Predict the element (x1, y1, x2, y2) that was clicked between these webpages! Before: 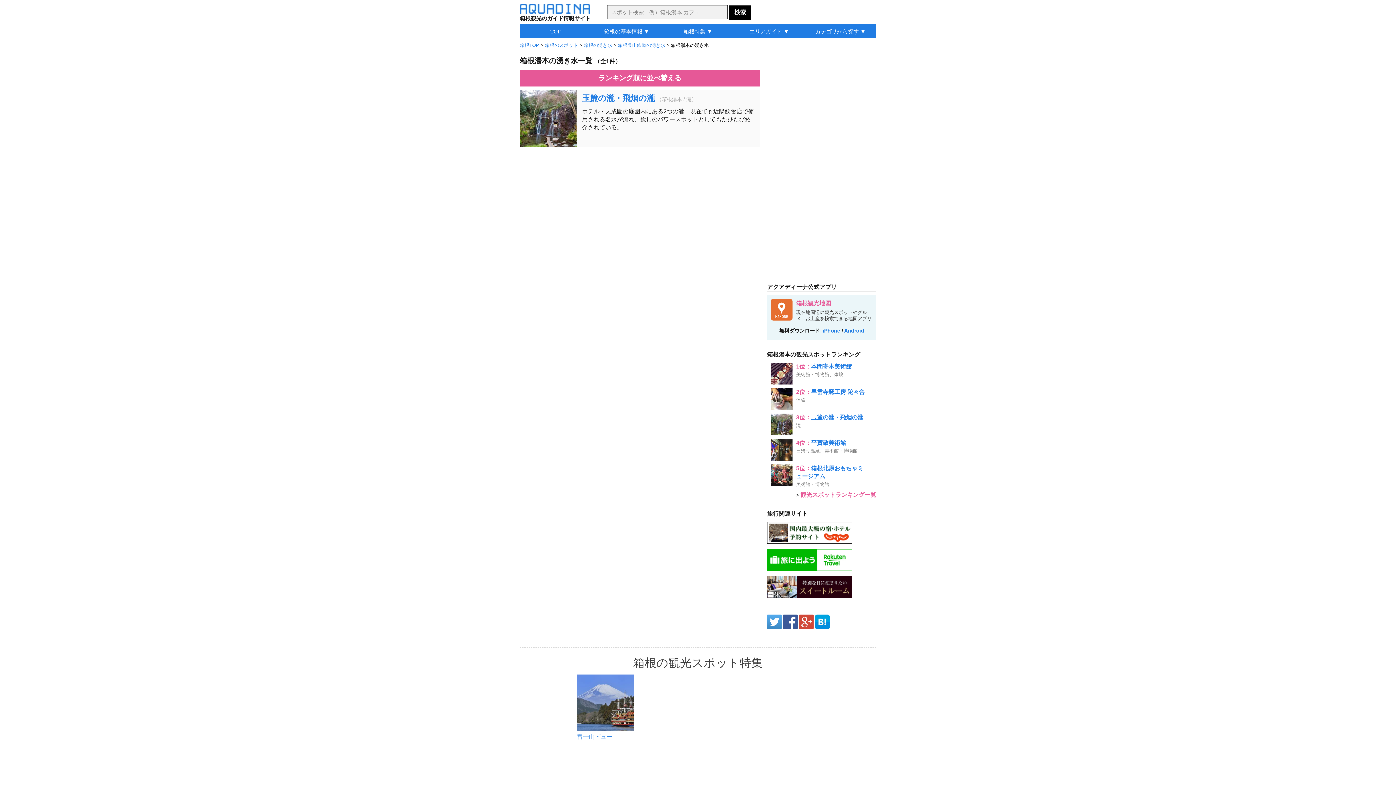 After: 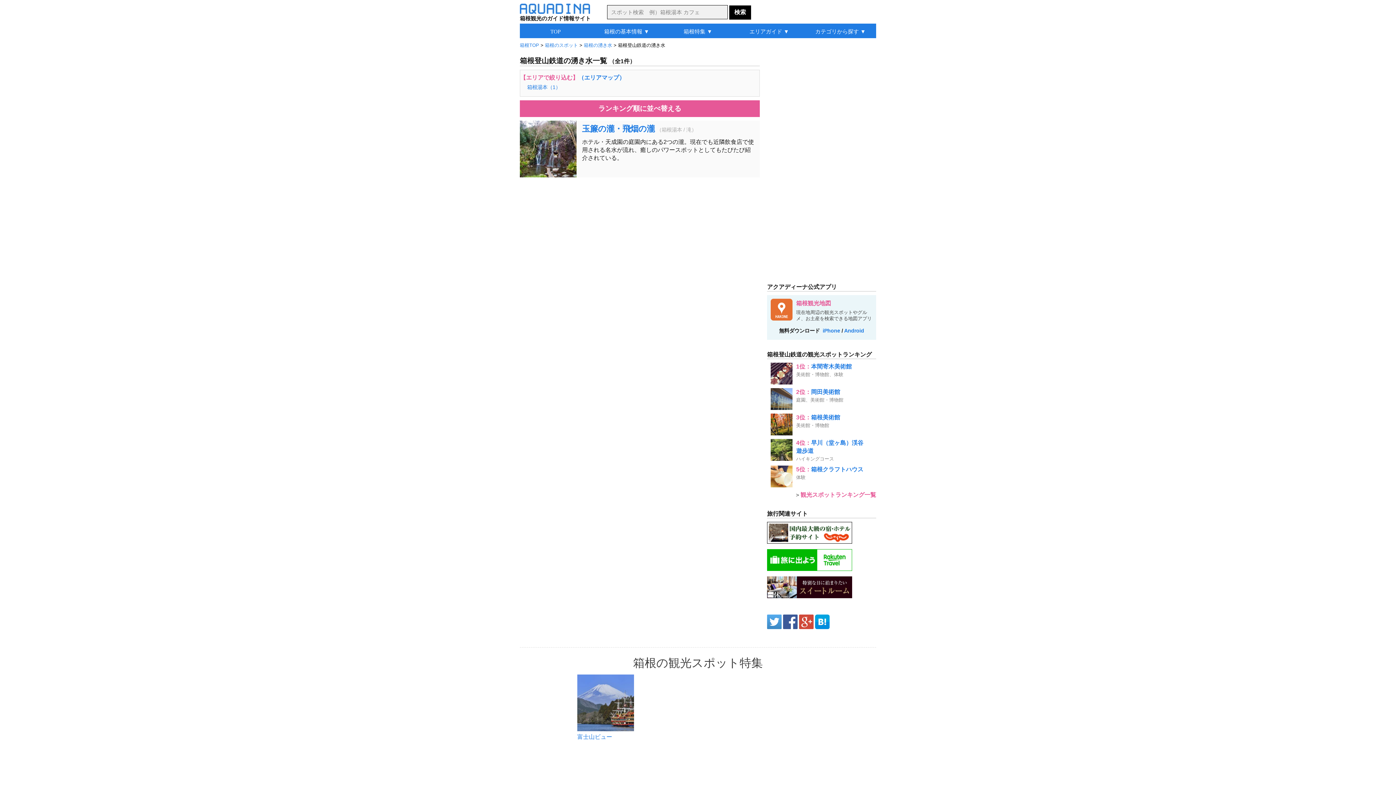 Action: bbox: (618, 42, 665, 48) label: 箱根登山鉄道の湧き水